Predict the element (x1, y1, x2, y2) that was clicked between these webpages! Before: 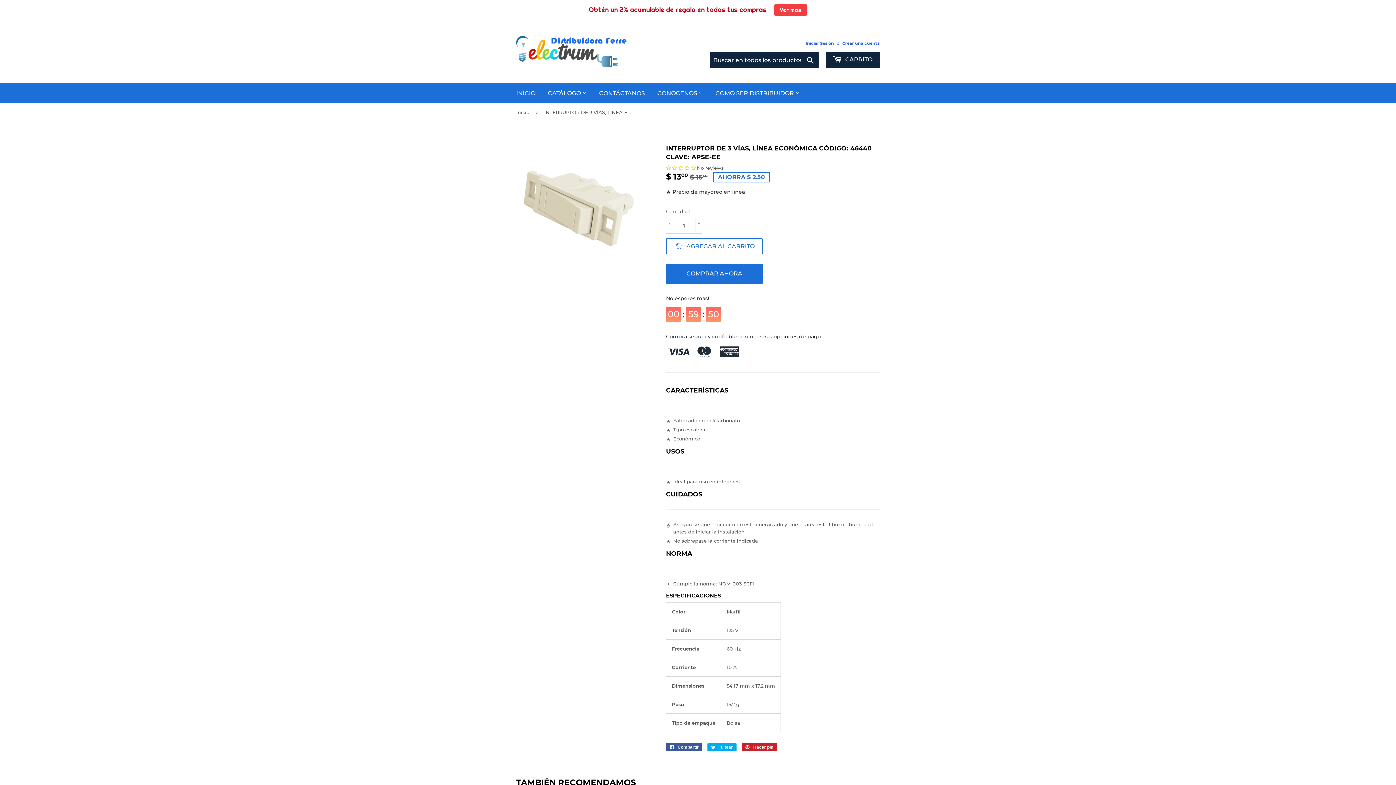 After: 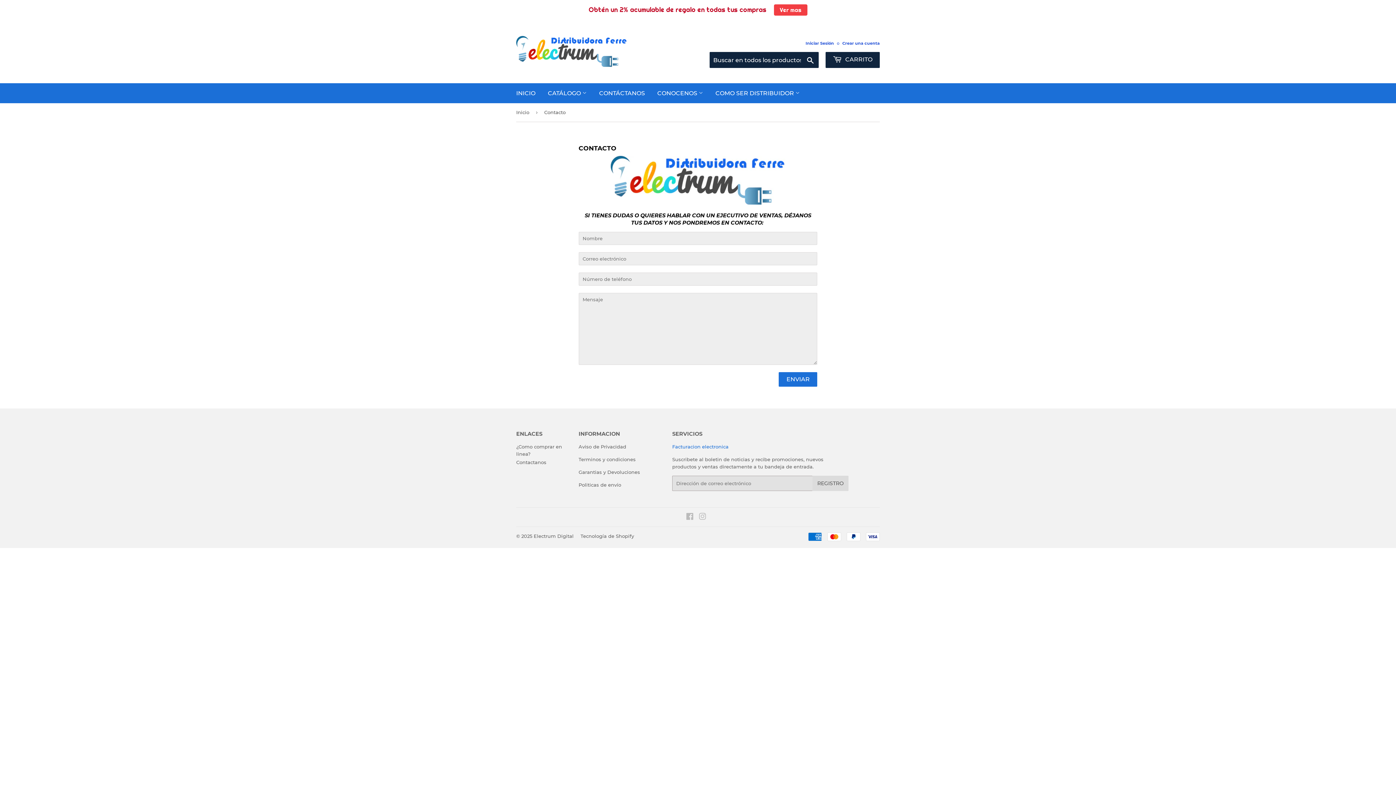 Action: bbox: (593, 83, 650, 103) label: CONTÁCTANOS